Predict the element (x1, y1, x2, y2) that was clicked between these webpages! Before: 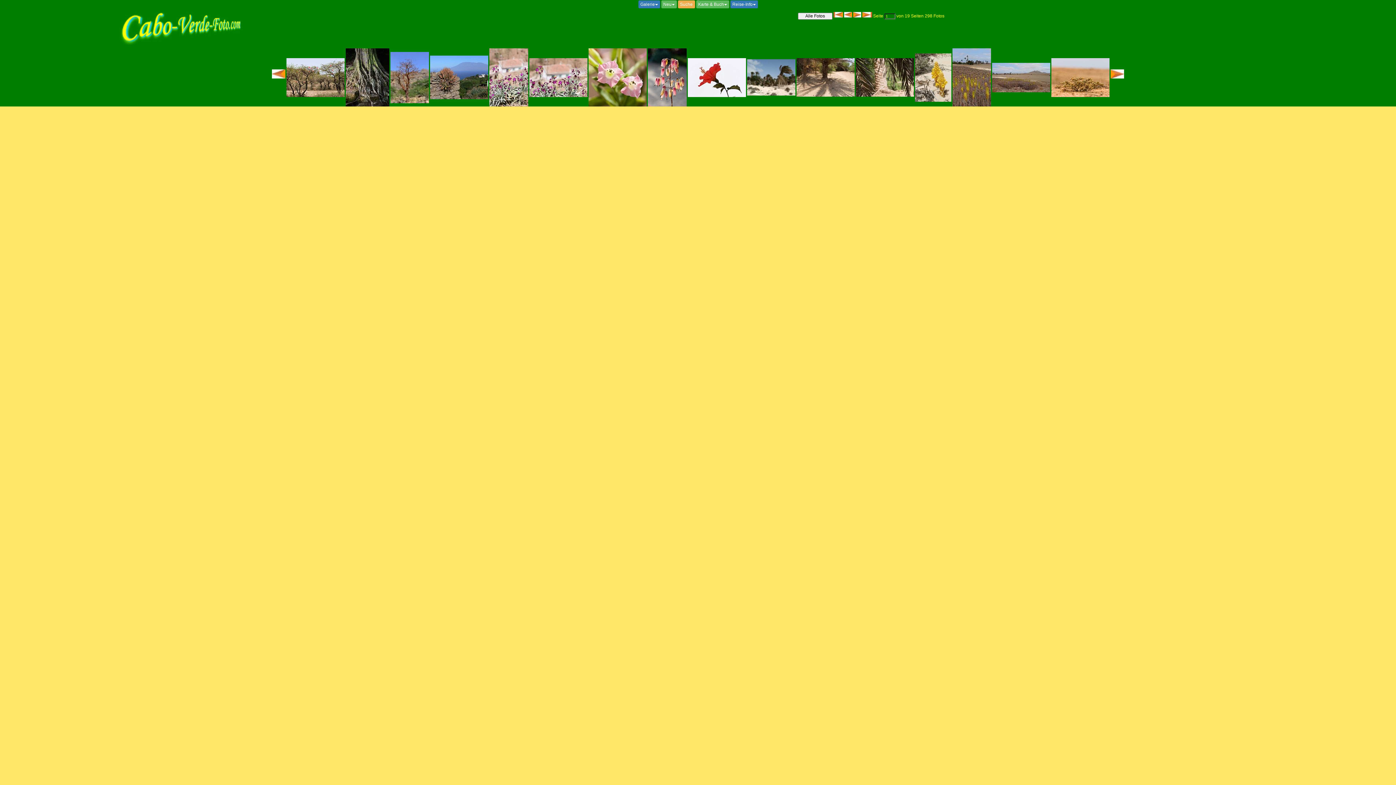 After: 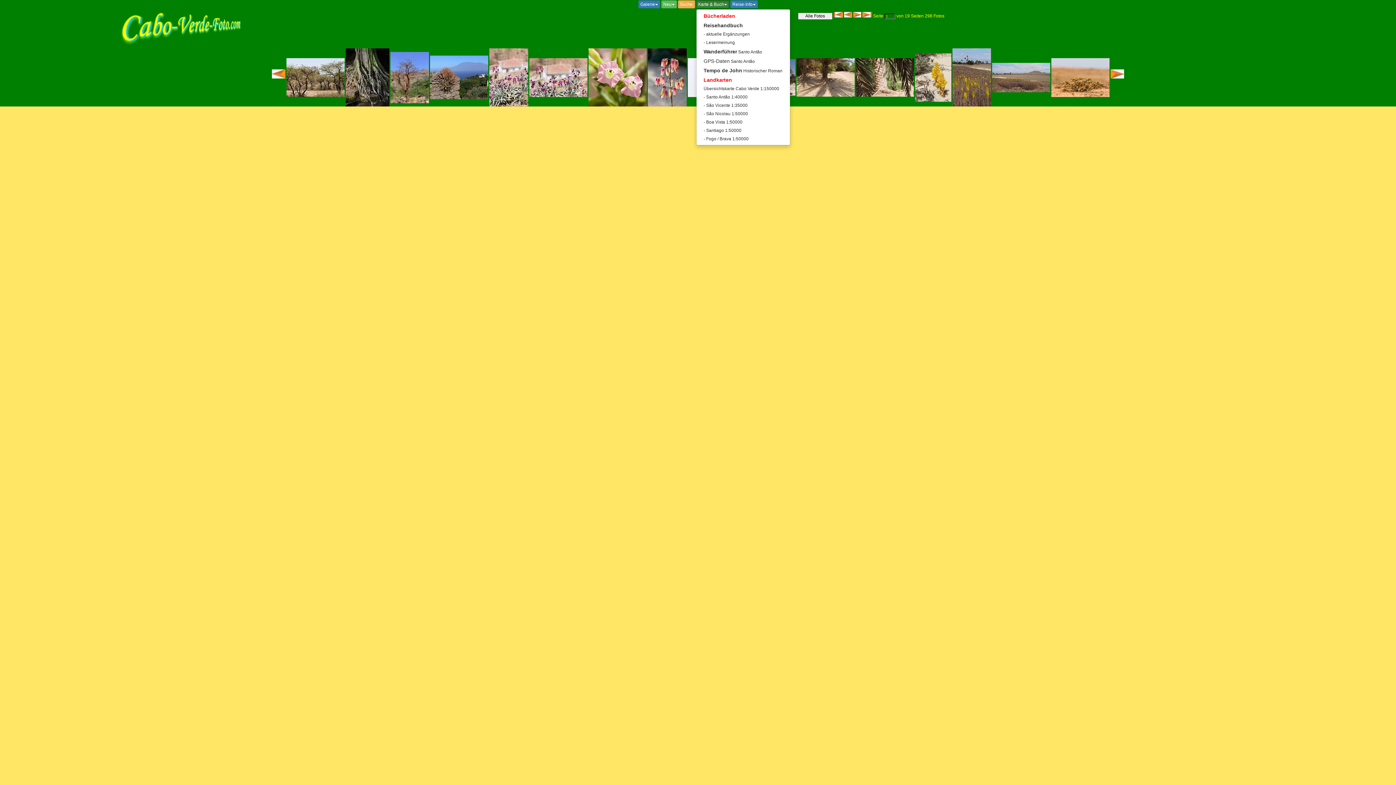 Action: bbox: (696, 0, 729, 8) label: Karte & Buch